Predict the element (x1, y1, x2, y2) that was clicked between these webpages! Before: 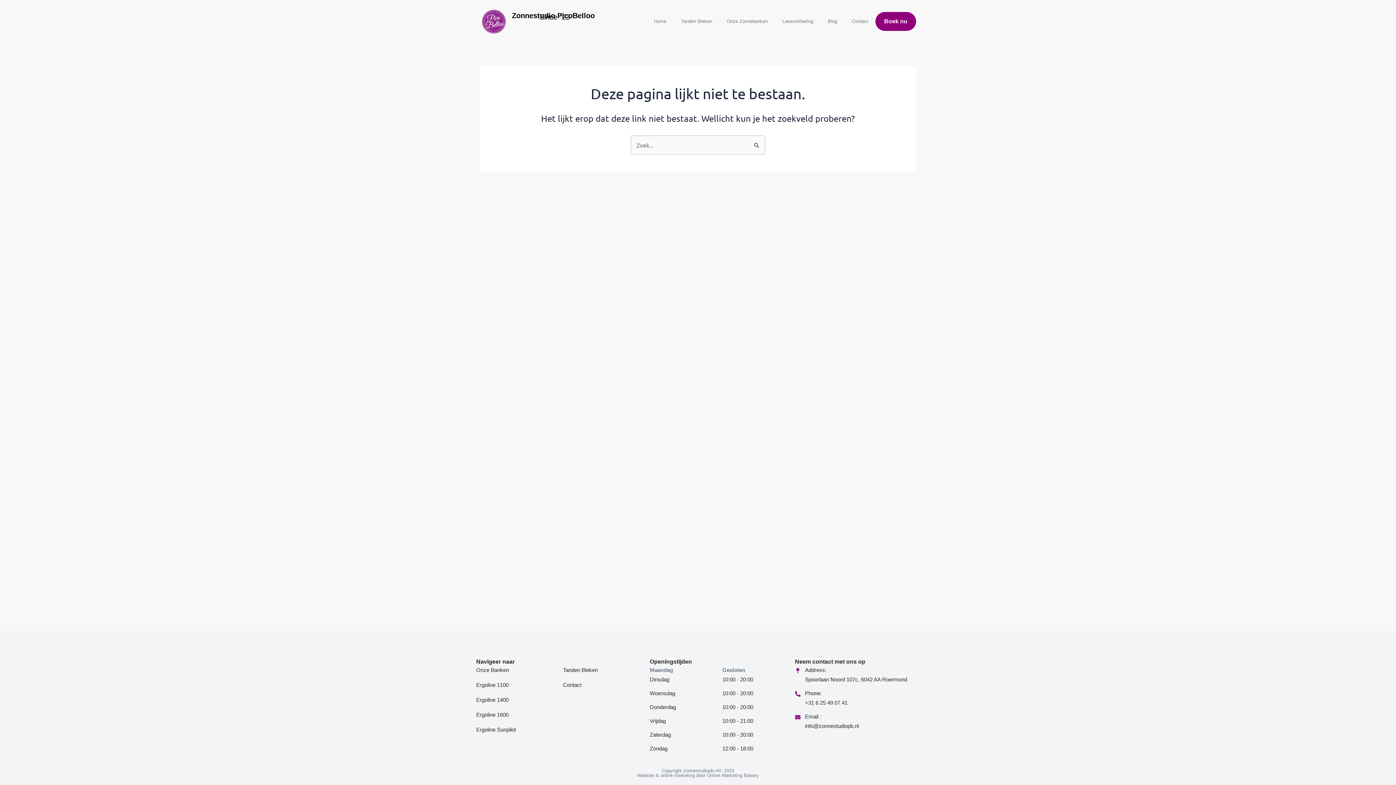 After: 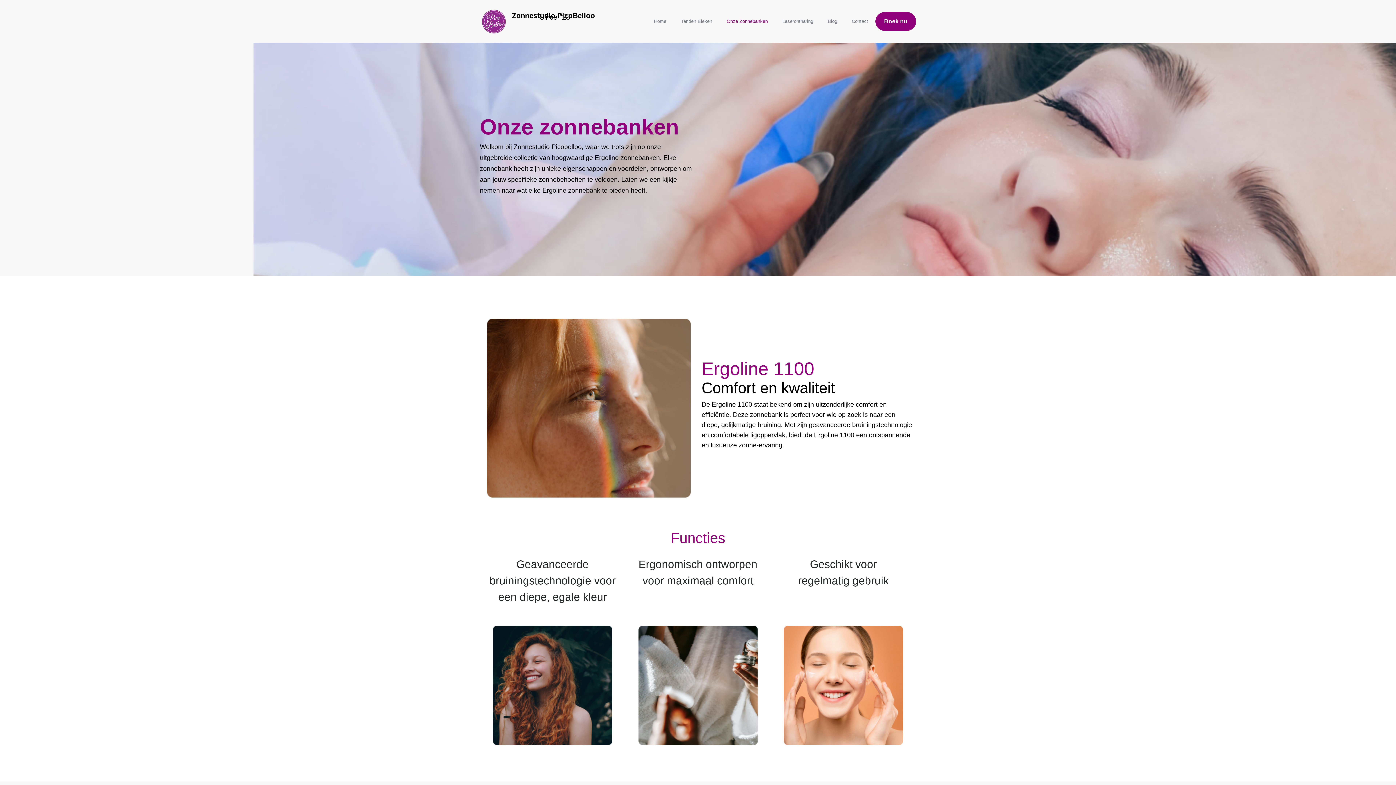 Action: bbox: (476, 695, 563, 705) label: Ergoline 1400